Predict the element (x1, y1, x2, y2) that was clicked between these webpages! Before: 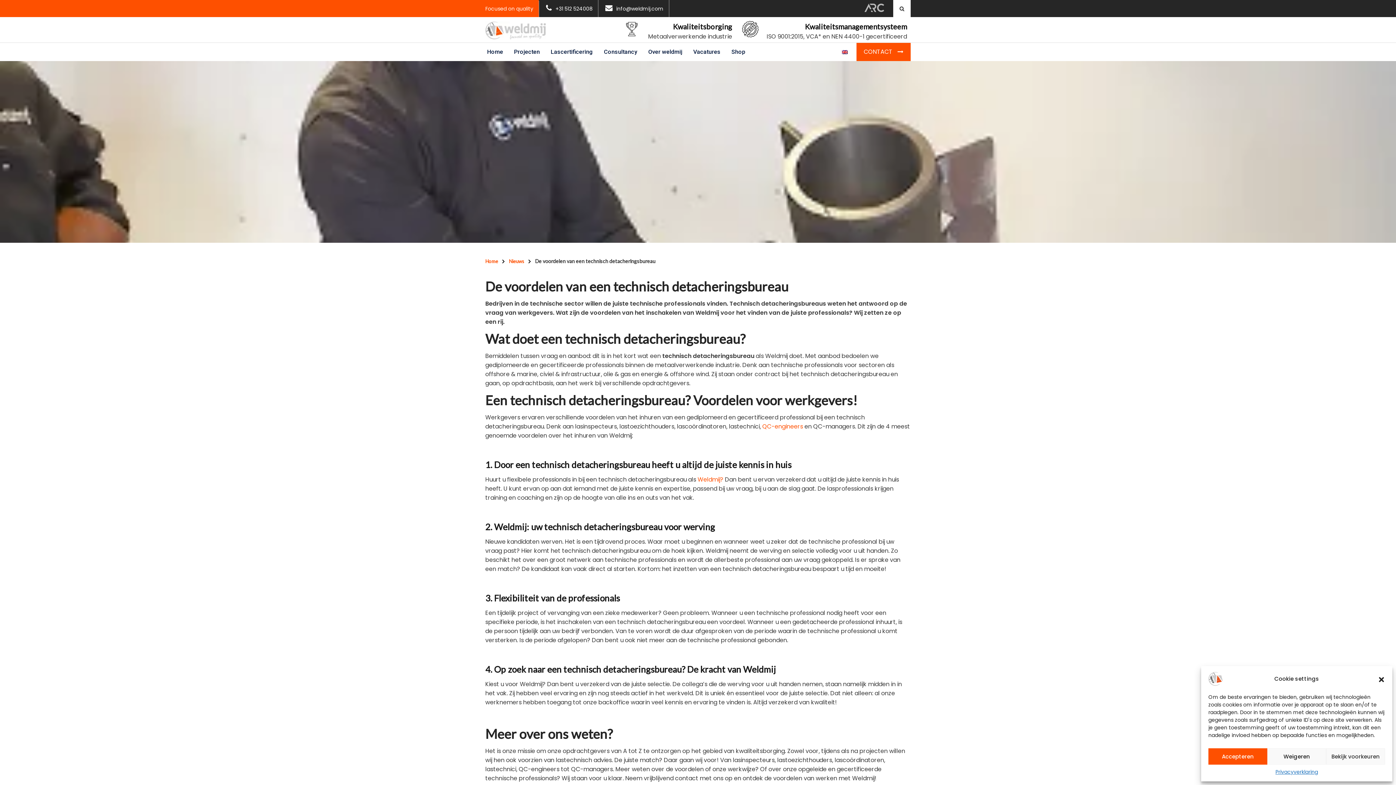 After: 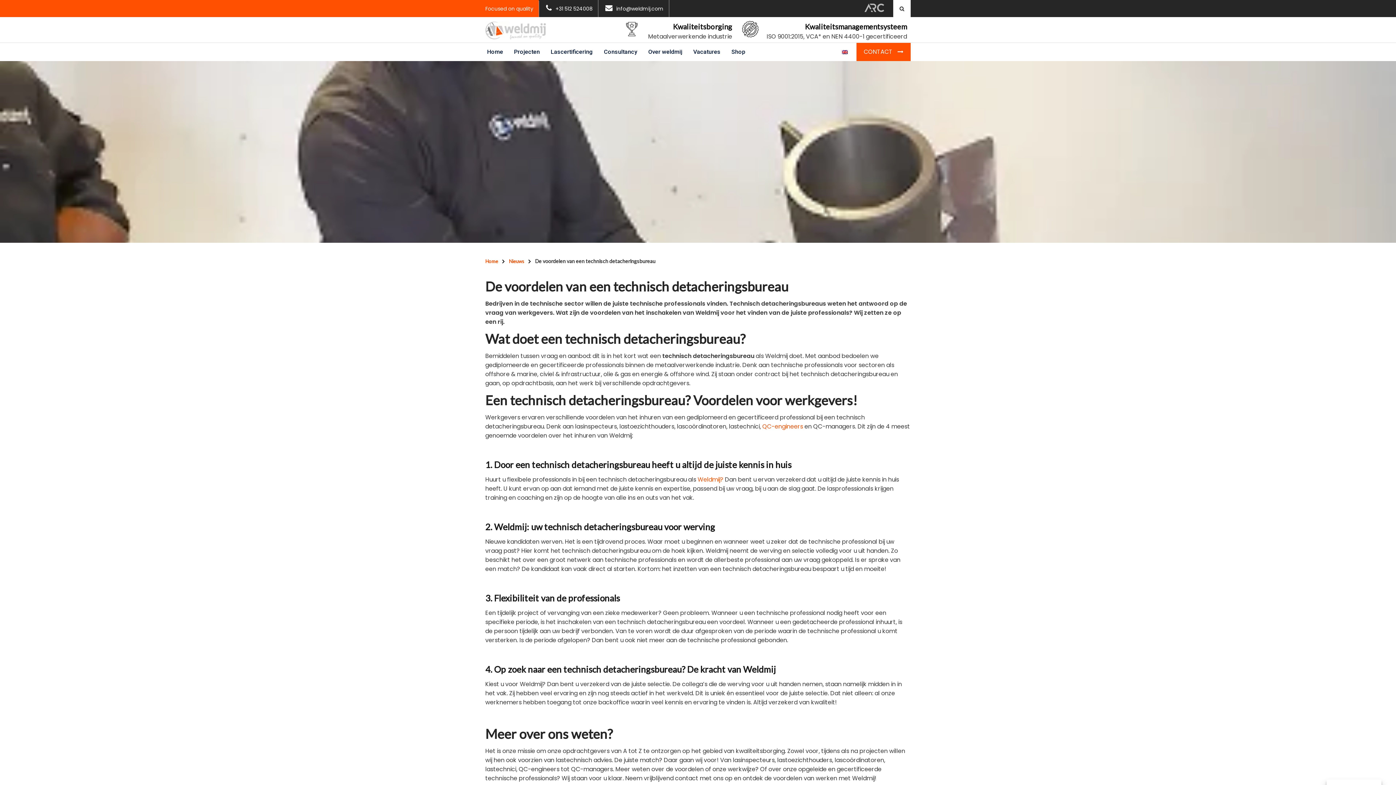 Action: bbox: (1267, 748, 1326, 765) label: Weigeren